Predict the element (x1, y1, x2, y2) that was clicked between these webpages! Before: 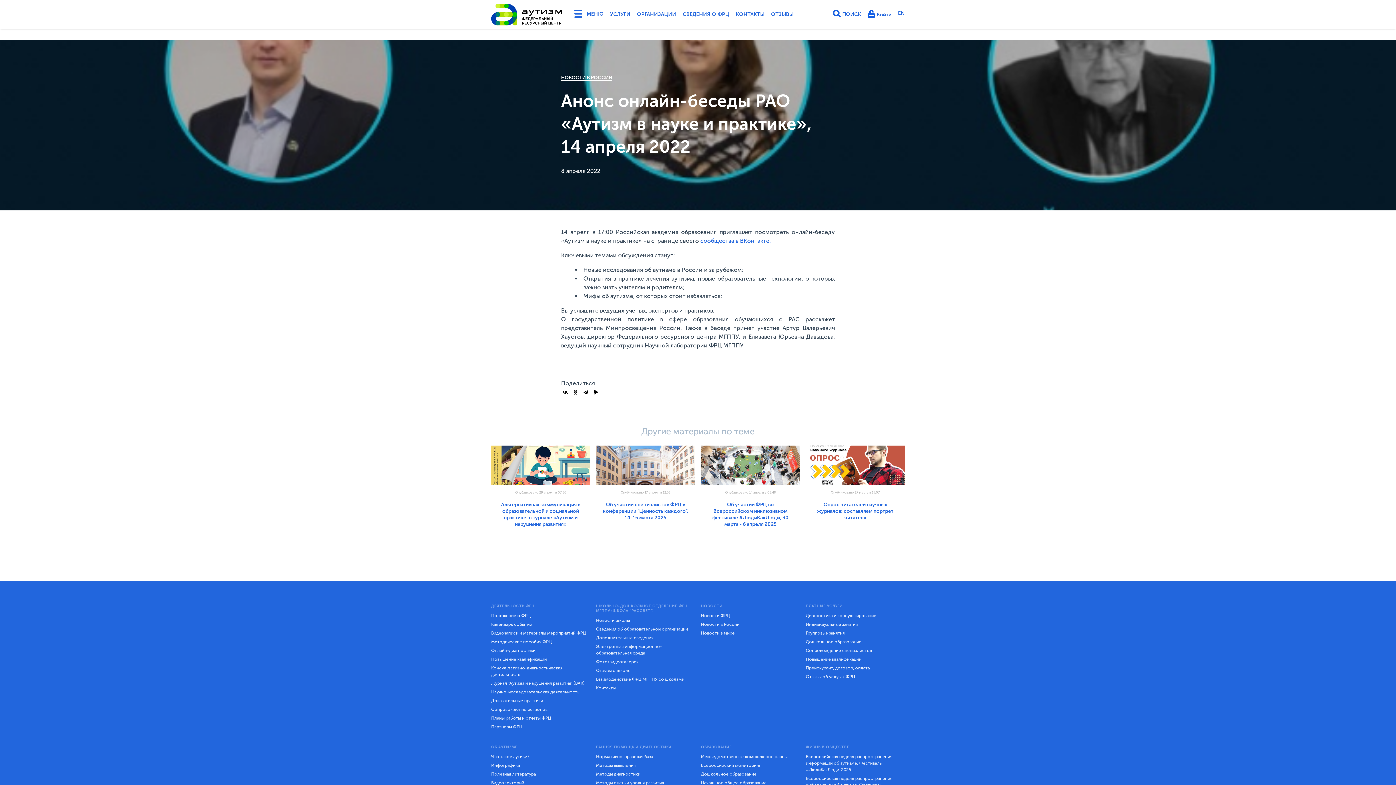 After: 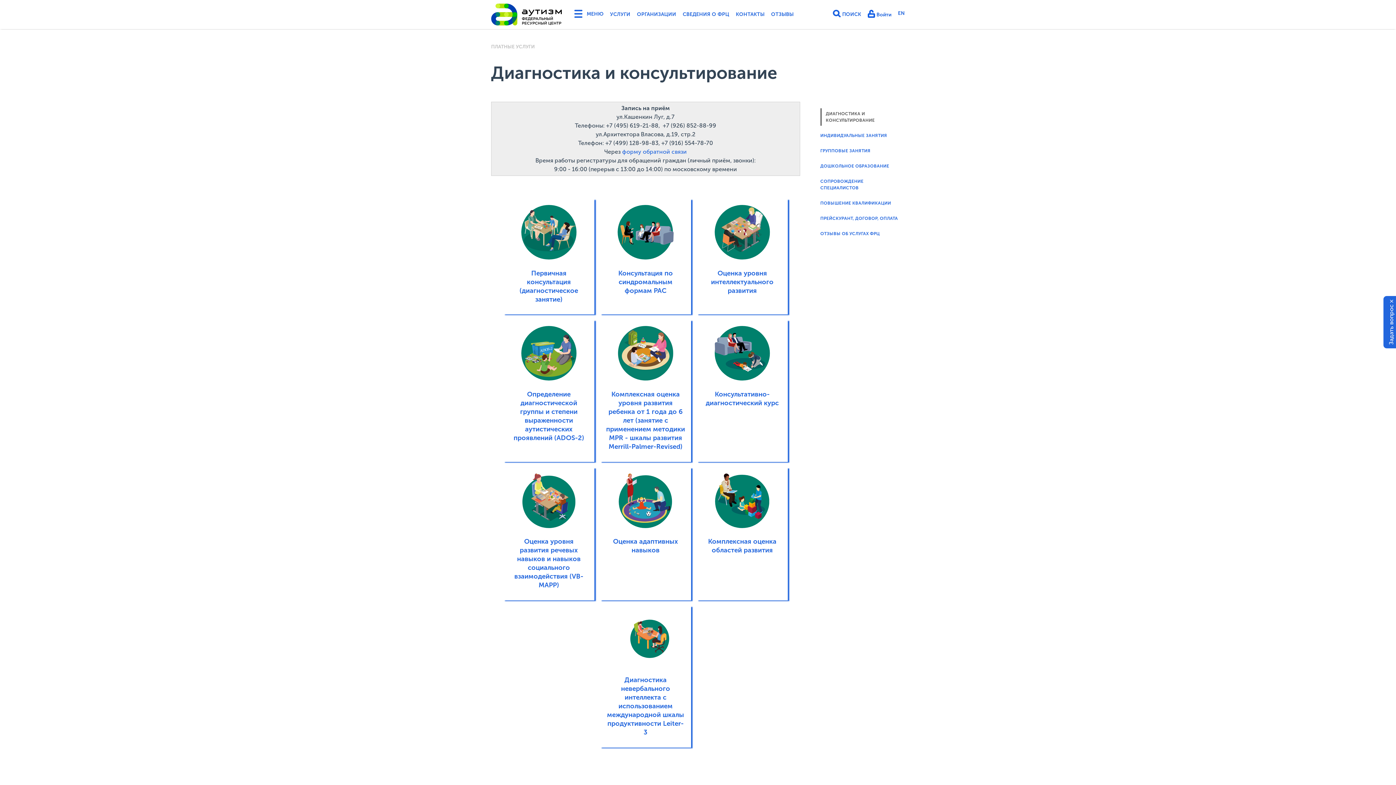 Action: label: Диагностика и консультирование bbox: (806, 611, 876, 620)